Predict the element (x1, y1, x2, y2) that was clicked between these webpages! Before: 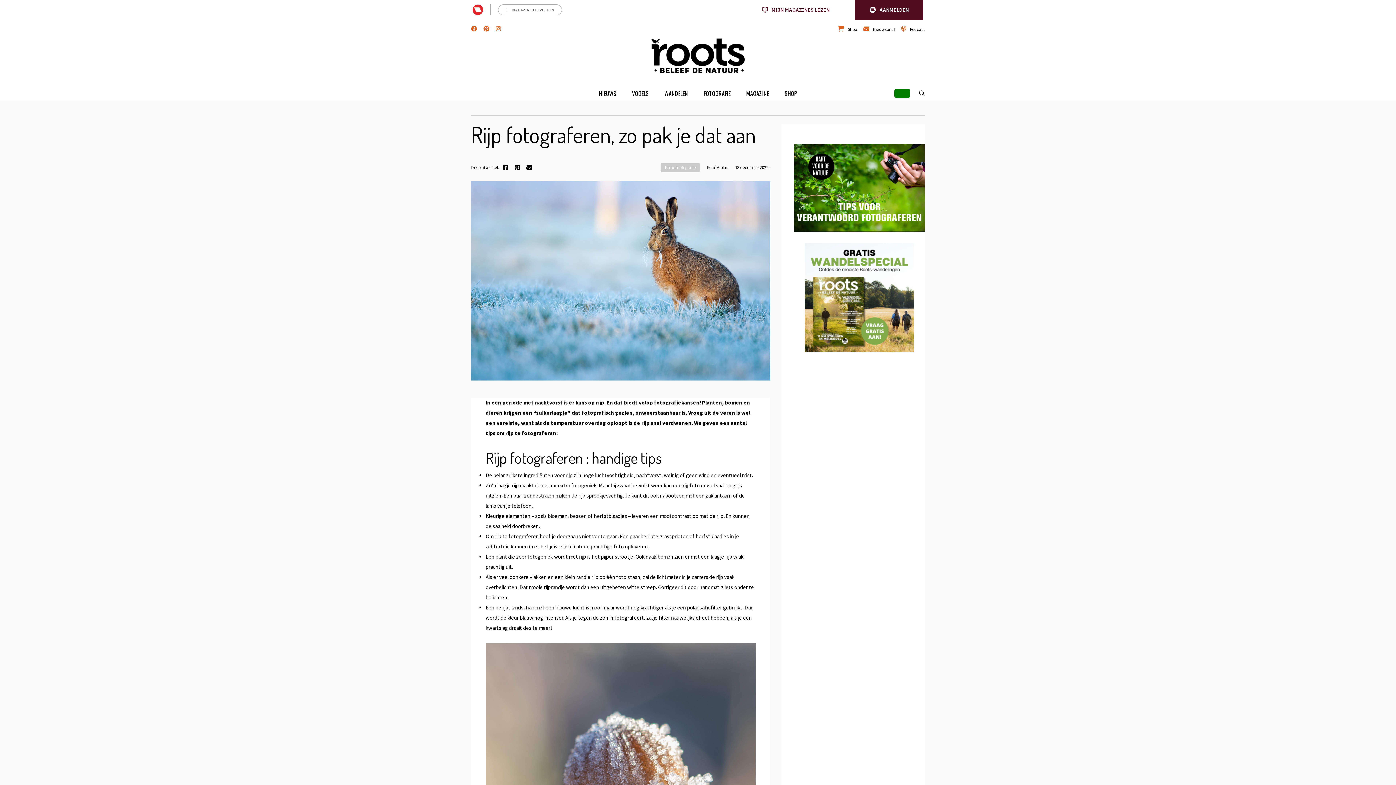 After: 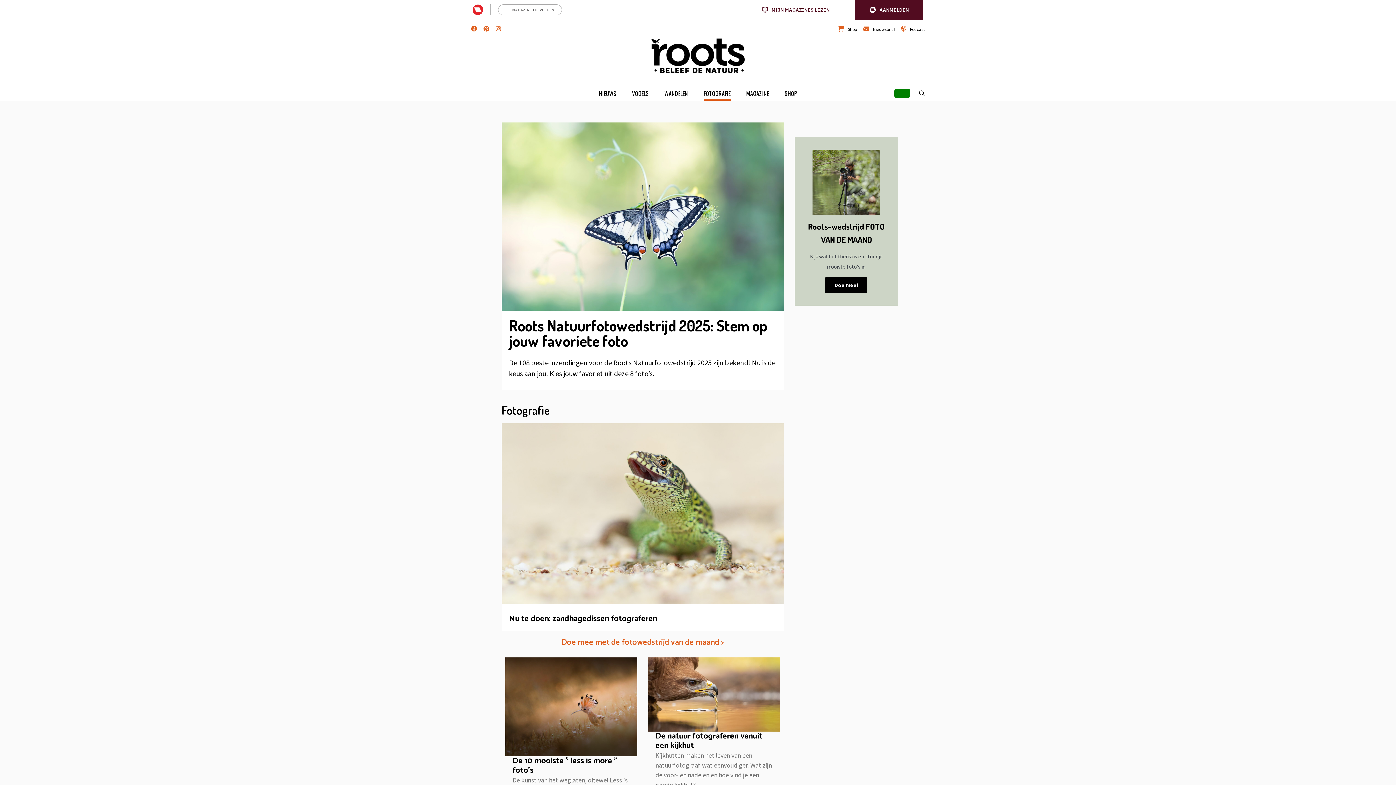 Action: label: FOTOGRAFIE bbox: (703, 89, 730, 97)